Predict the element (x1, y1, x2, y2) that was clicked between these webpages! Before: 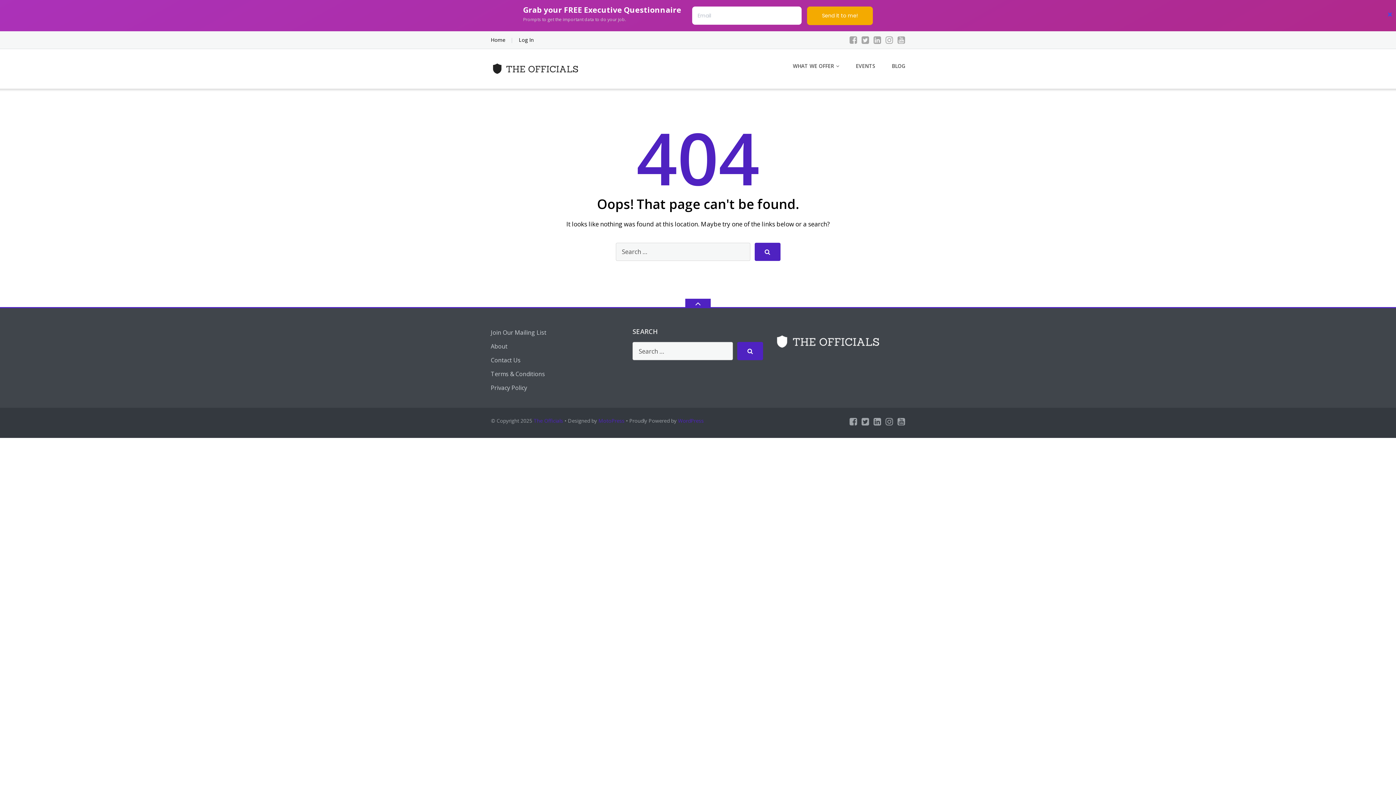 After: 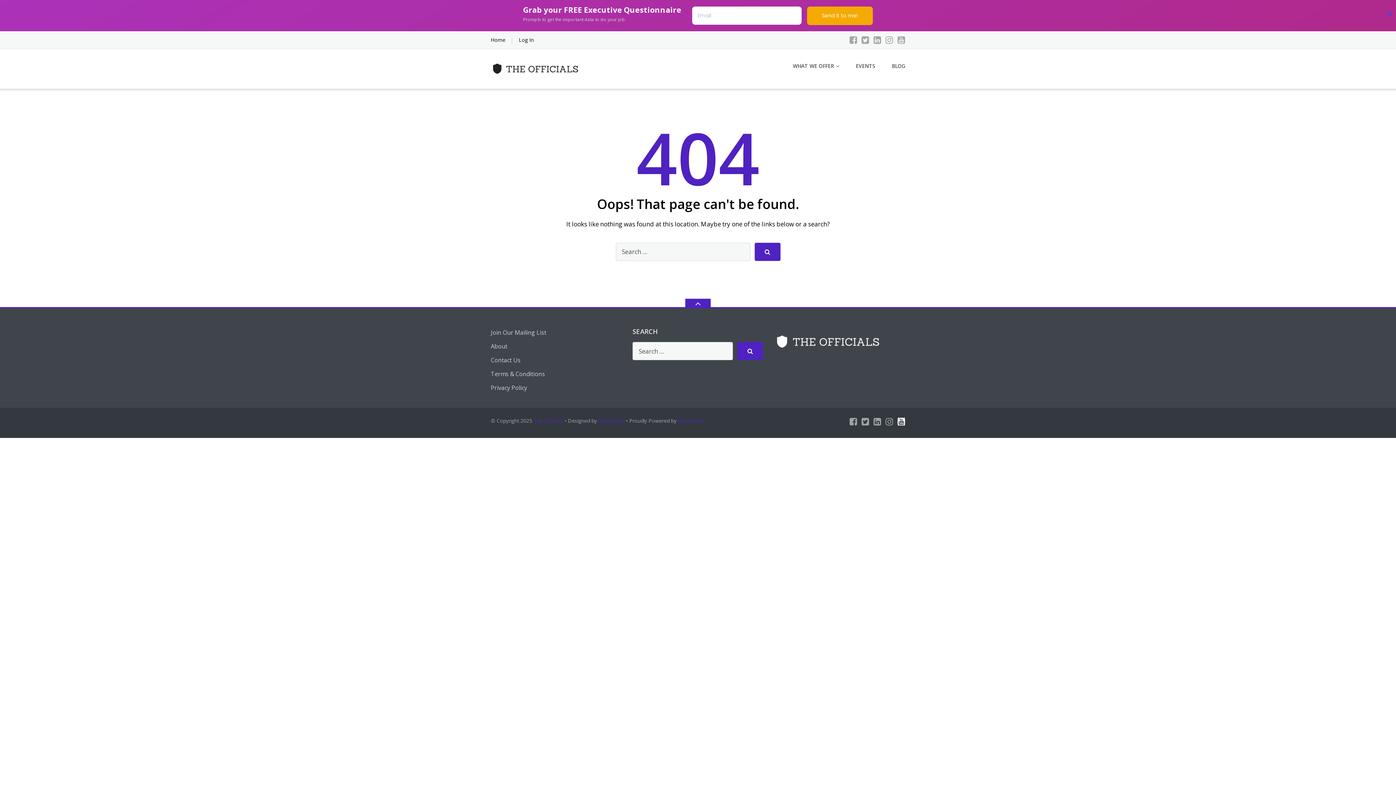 Action: bbox: (897, 417, 905, 426)